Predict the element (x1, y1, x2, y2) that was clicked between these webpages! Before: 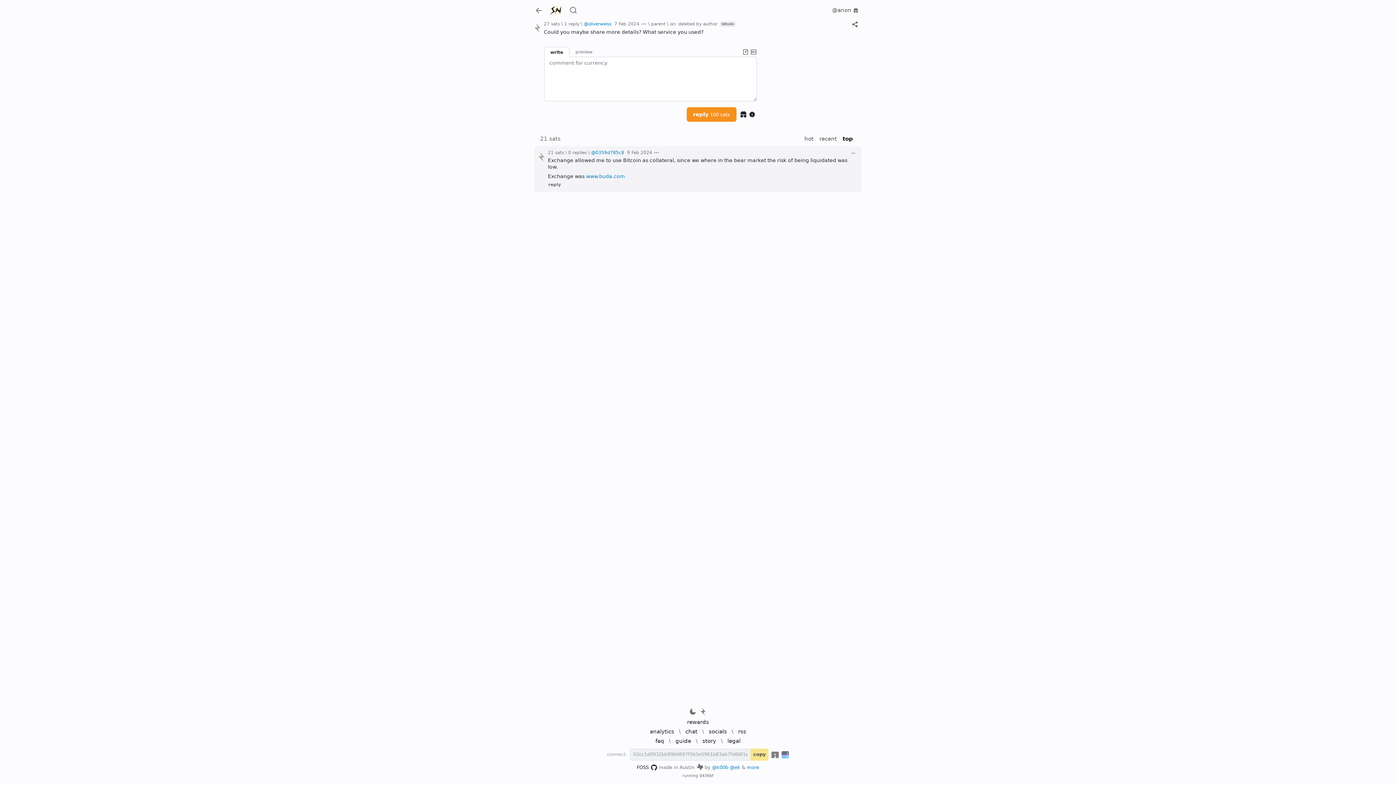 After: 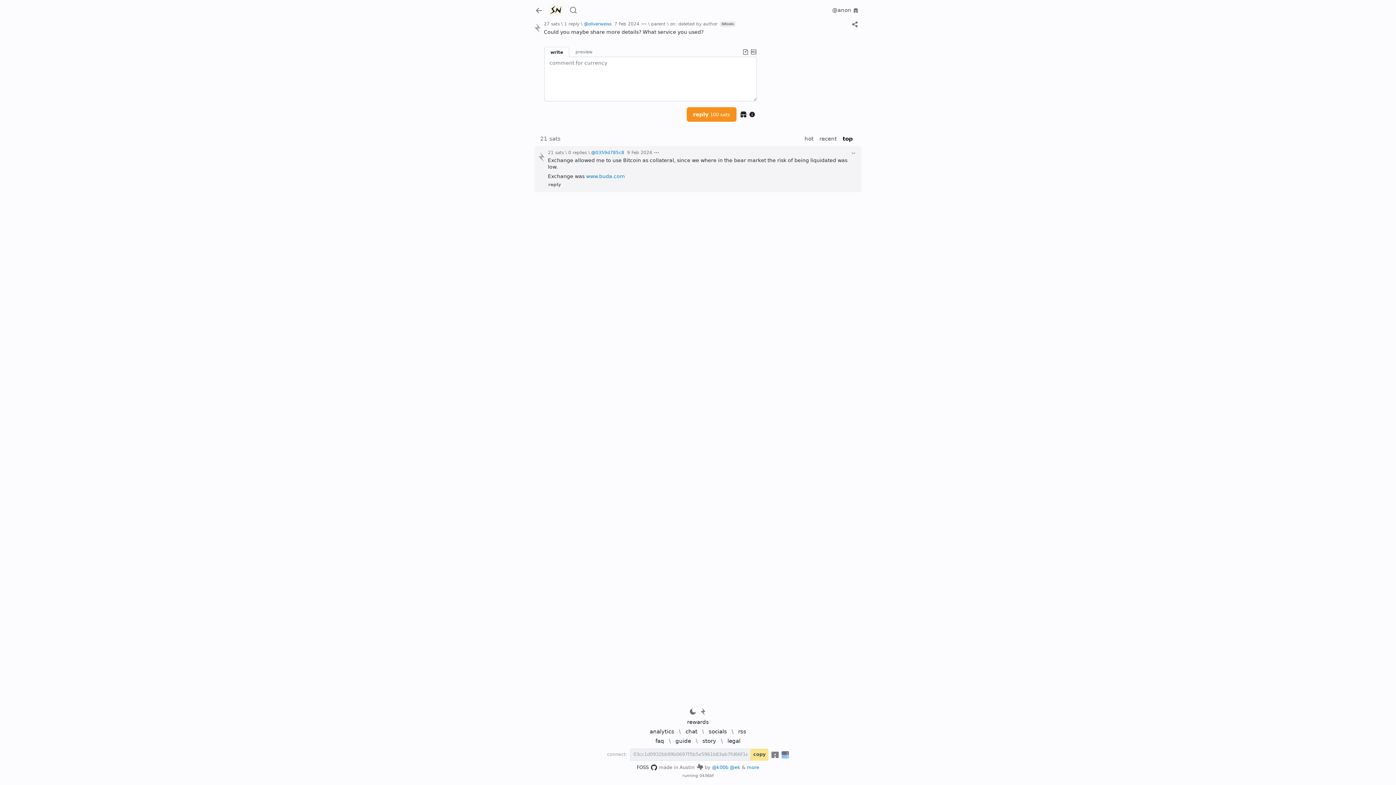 Action: label: 0436bf bbox: (699, 773, 713, 778)